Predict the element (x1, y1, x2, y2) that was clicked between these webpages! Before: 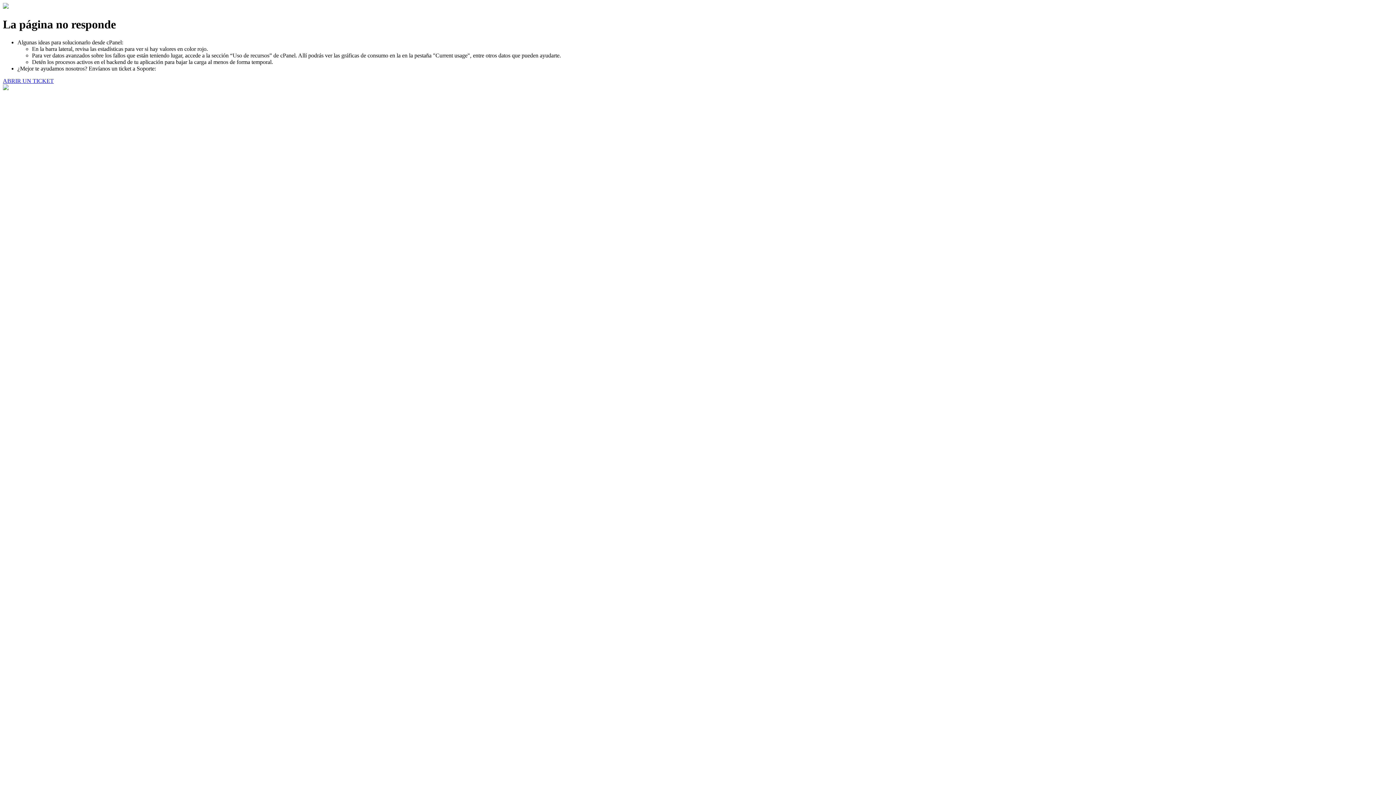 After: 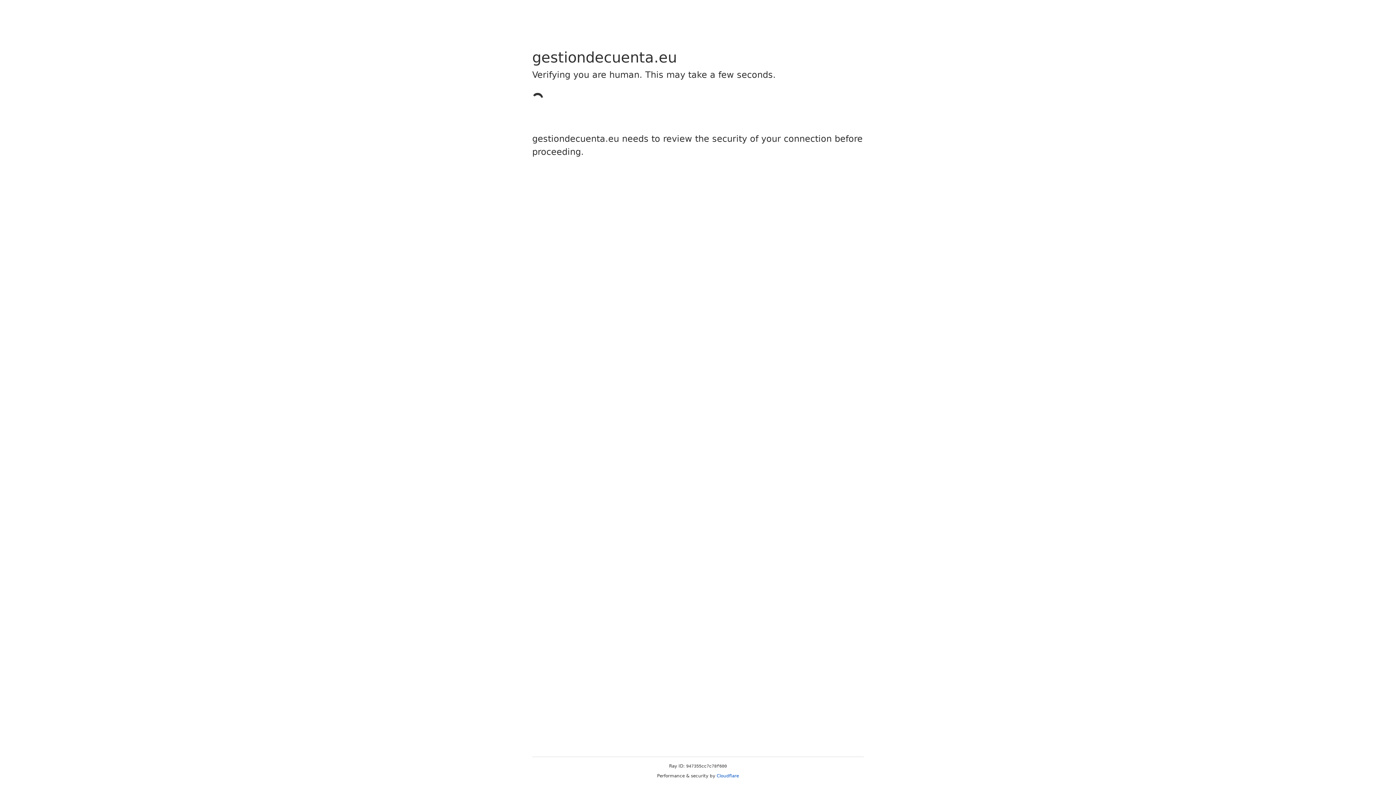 Action: label: ABRIR UN TICKET bbox: (2, 77, 53, 83)